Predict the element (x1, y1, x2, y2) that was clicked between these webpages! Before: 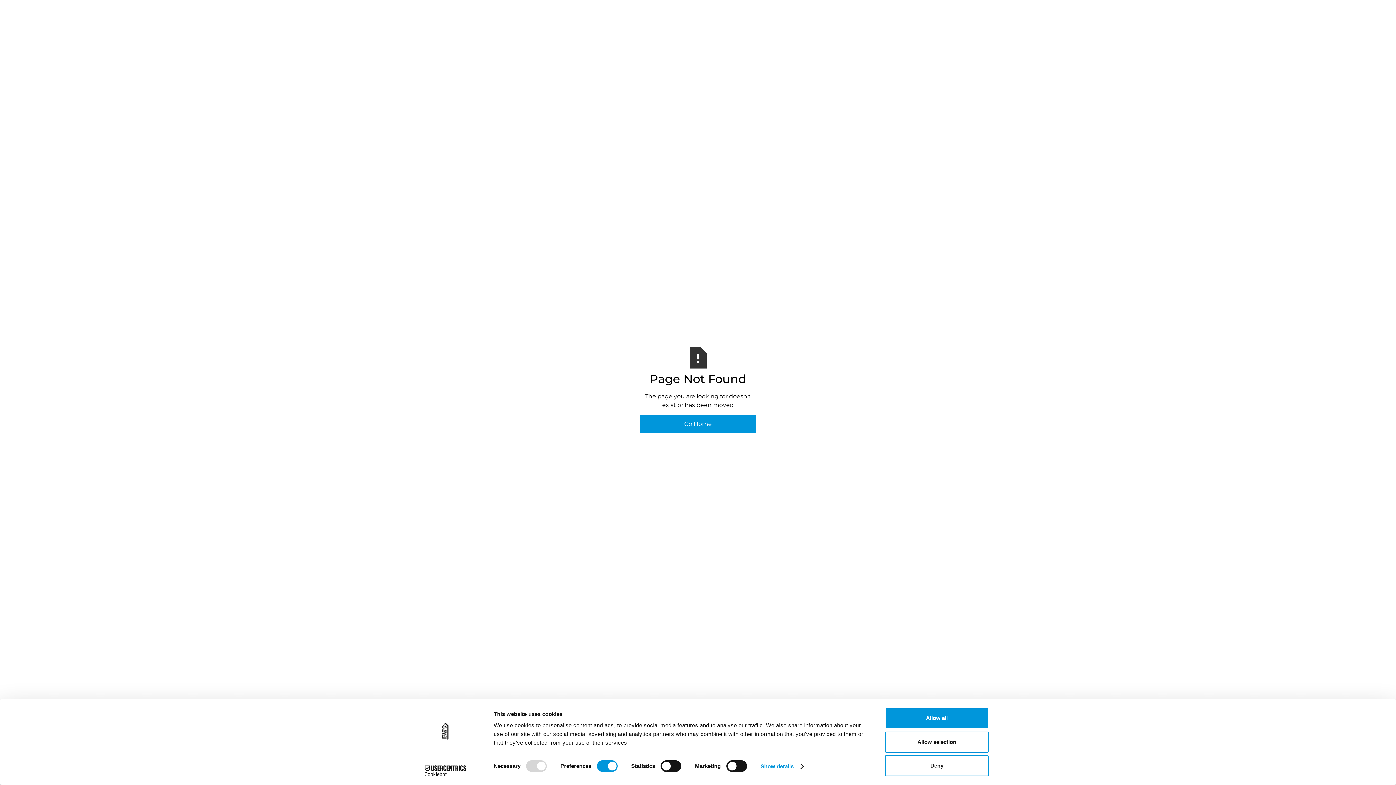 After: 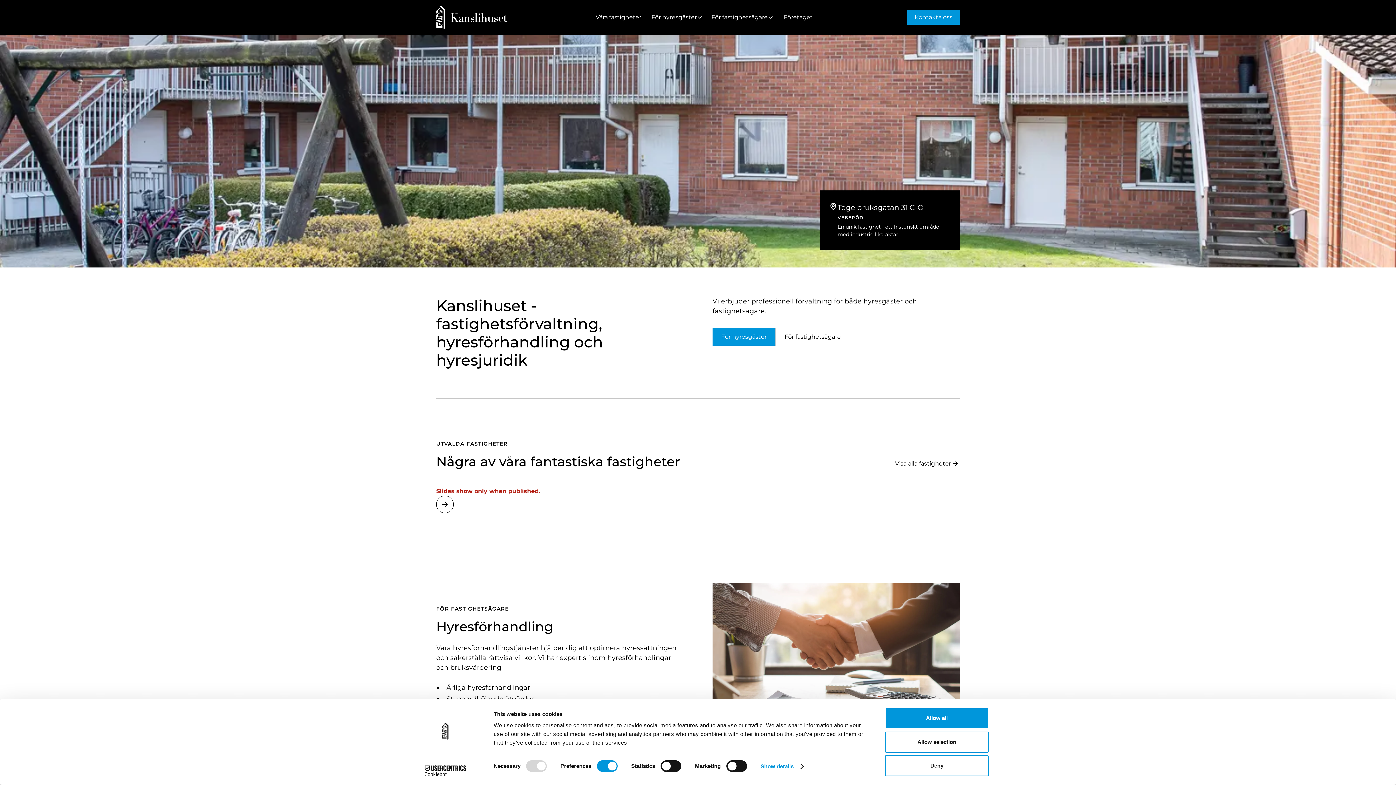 Action: label: Go Home bbox: (640, 415, 756, 432)